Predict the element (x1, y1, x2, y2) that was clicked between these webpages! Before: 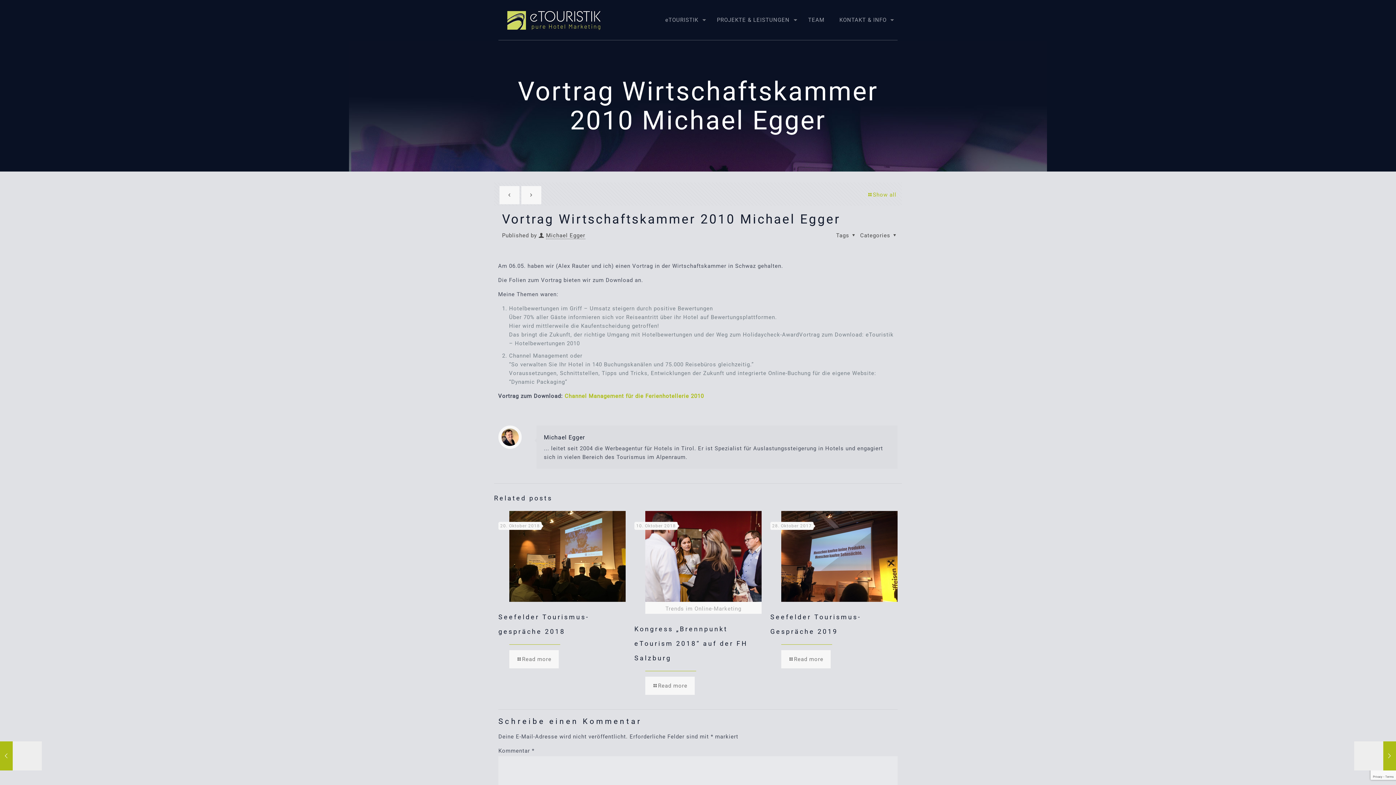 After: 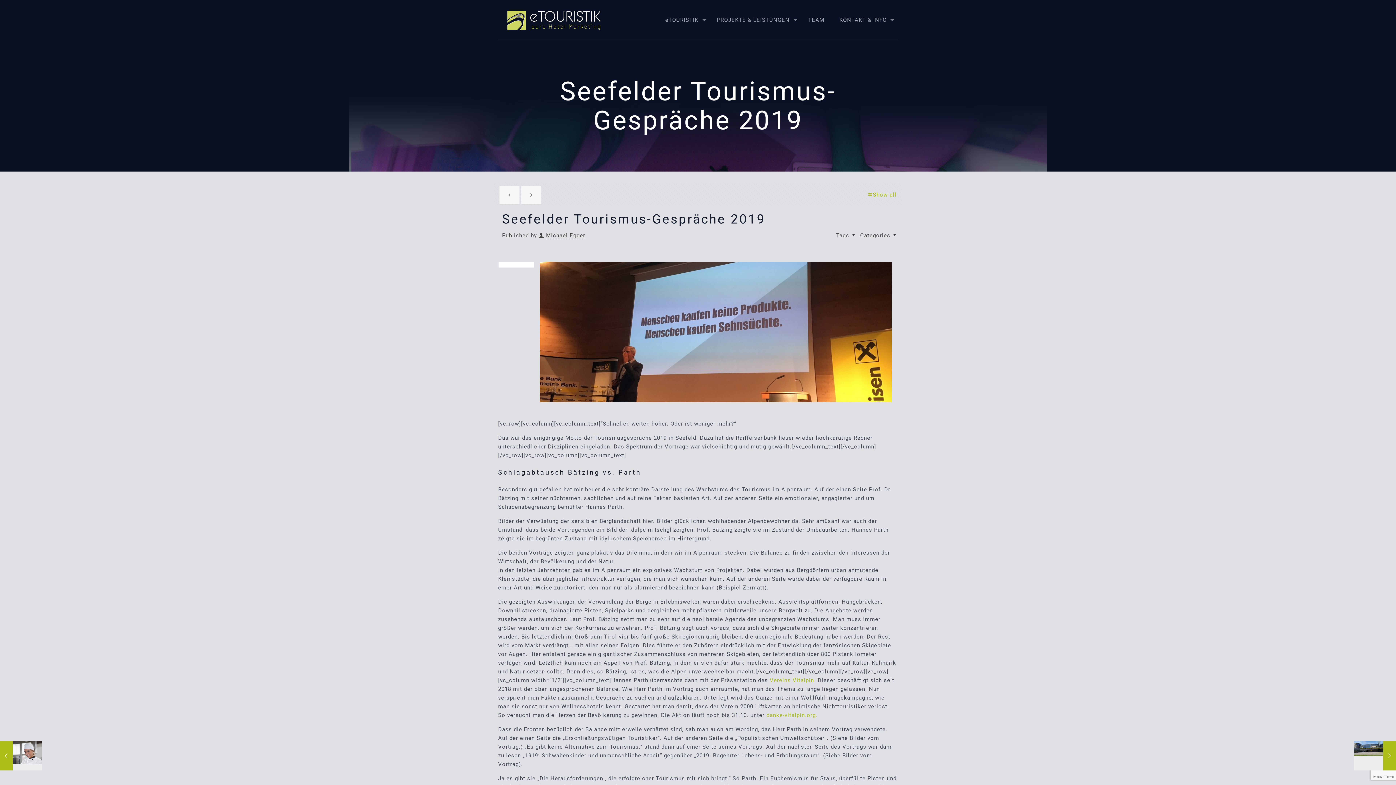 Action: bbox: (781, 650, 830, 668) label: Read more